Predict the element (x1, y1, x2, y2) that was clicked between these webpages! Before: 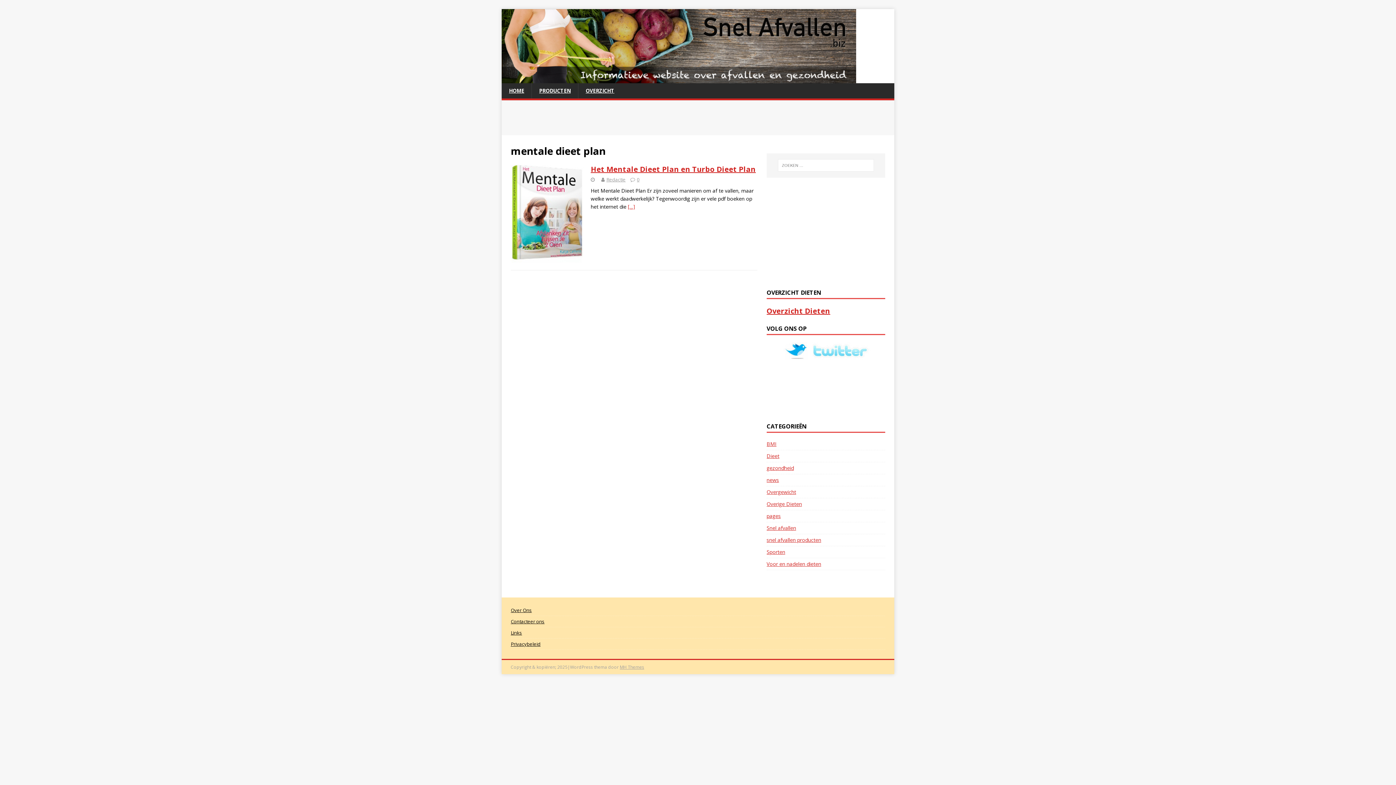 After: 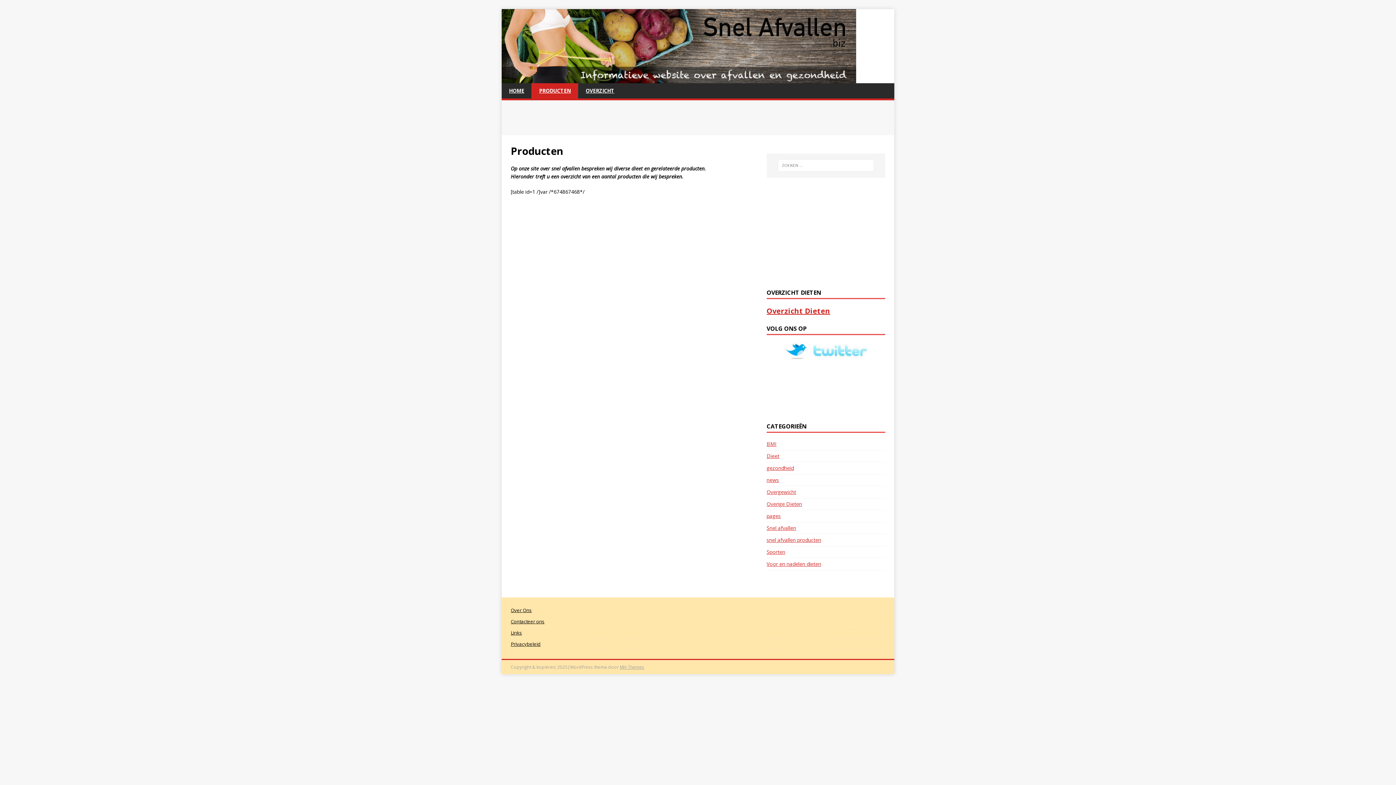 Action: label: PRODUCTEN bbox: (531, 83, 578, 98)